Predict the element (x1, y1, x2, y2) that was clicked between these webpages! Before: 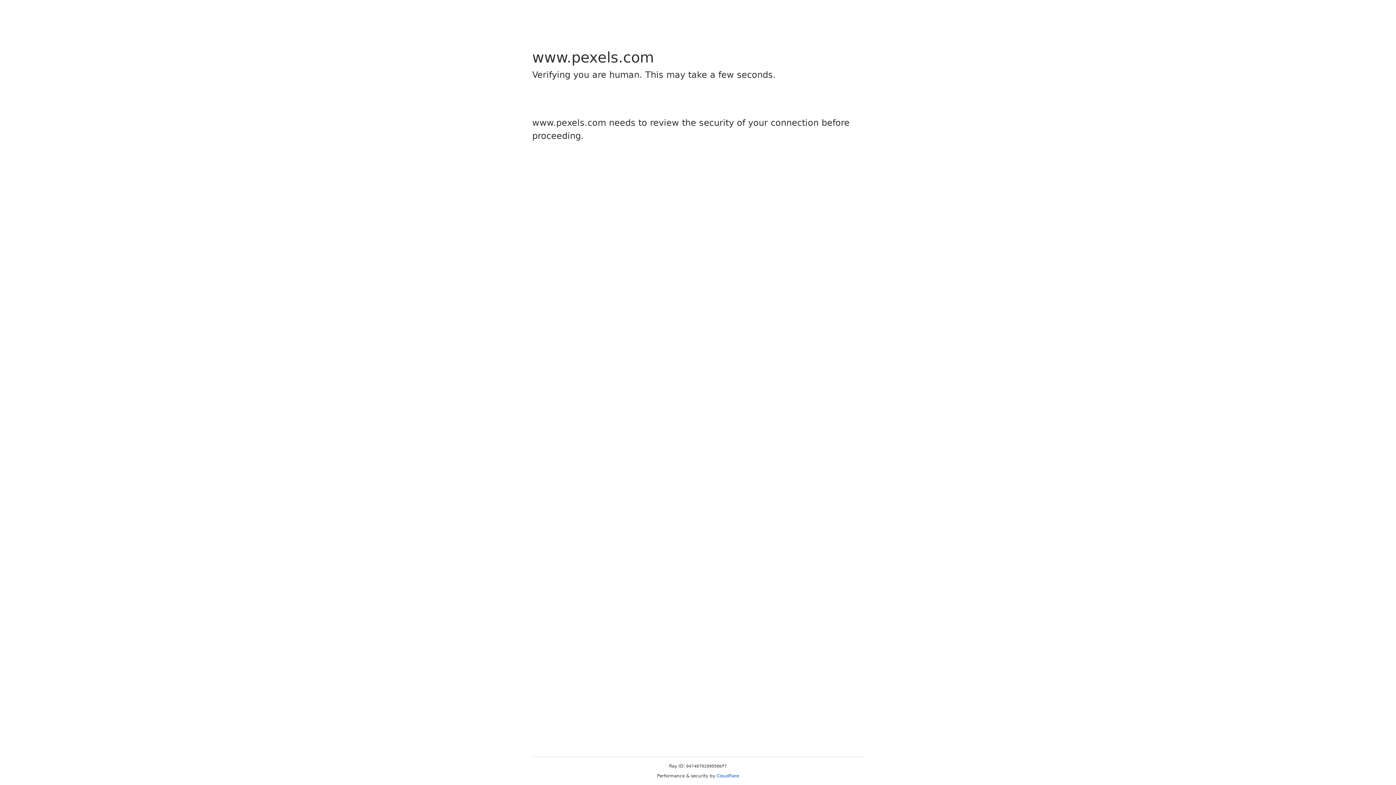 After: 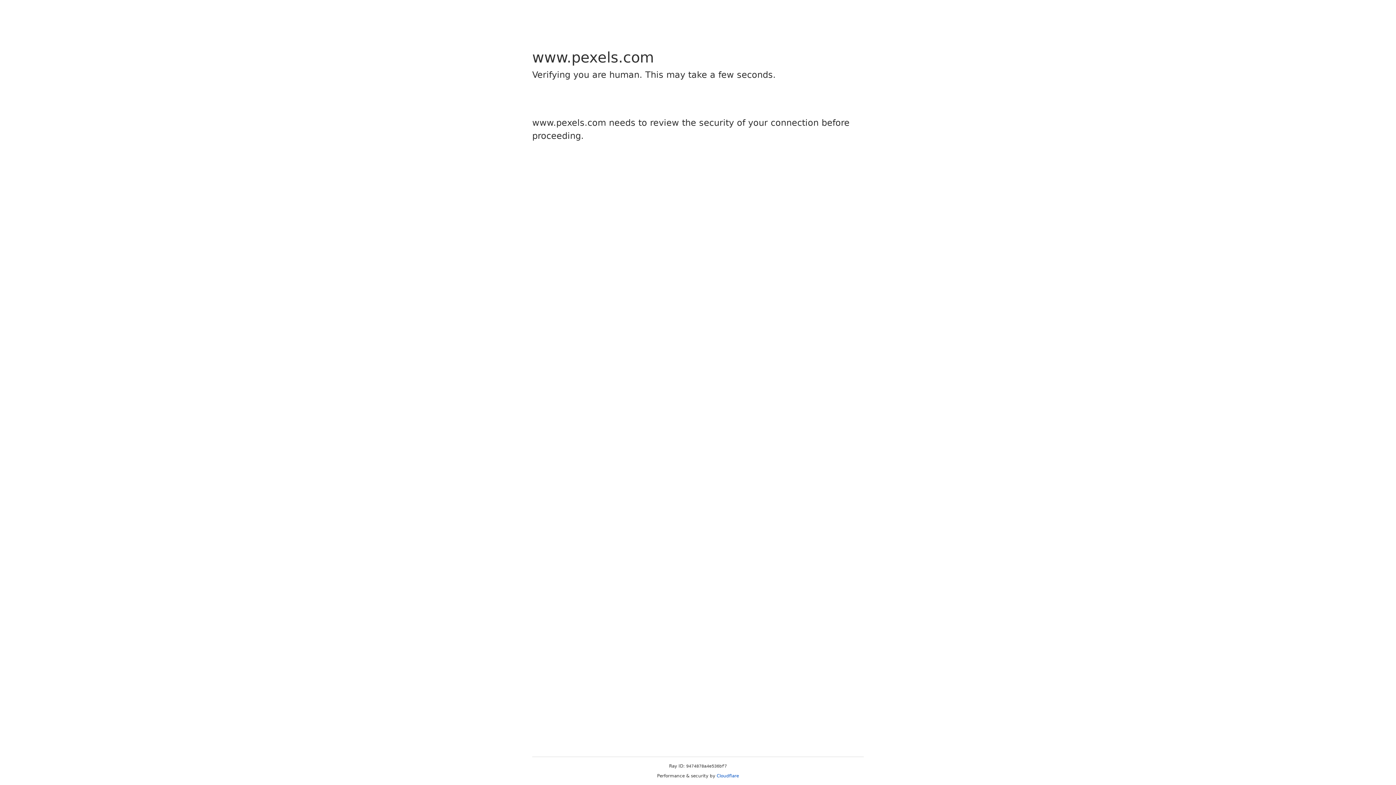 Action: label: Cloudflare bbox: (716, 773, 739, 778)